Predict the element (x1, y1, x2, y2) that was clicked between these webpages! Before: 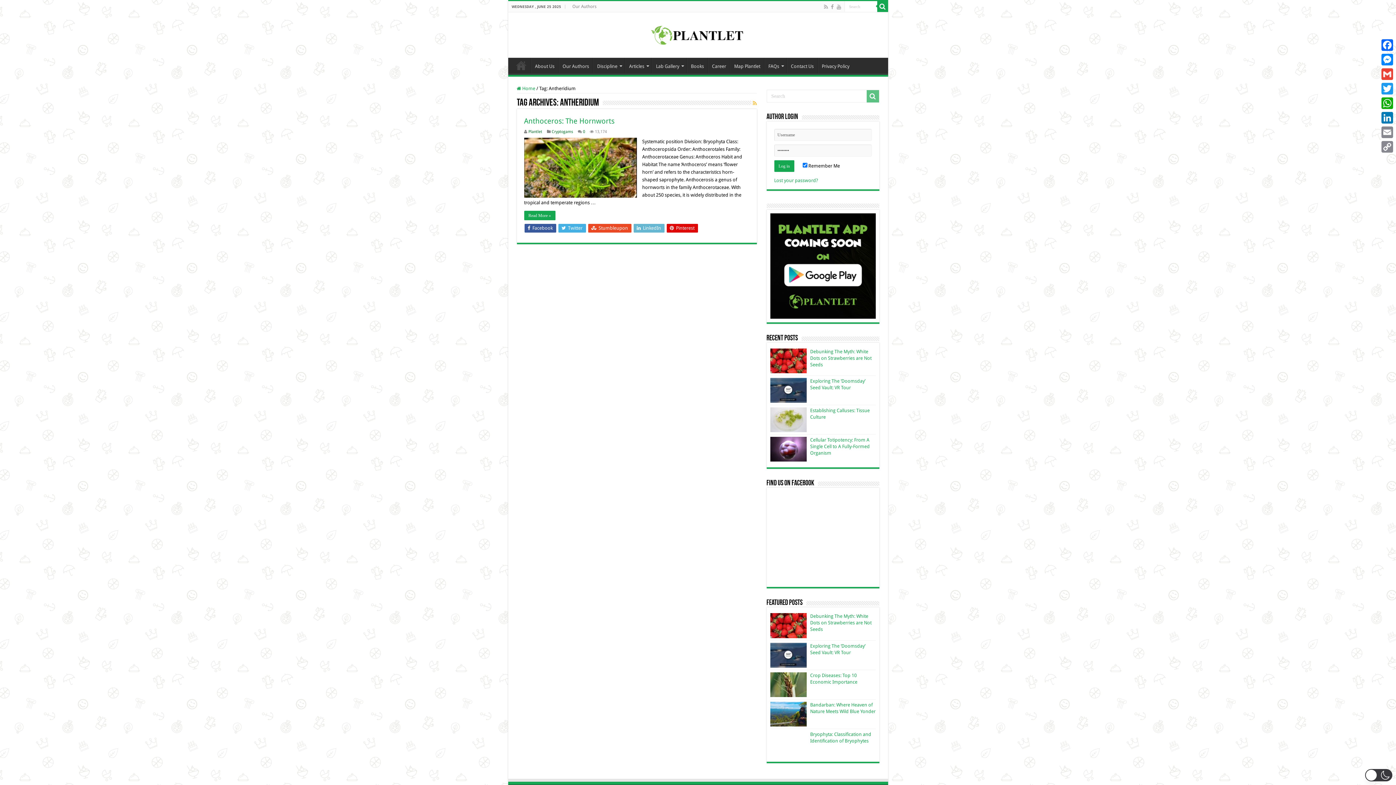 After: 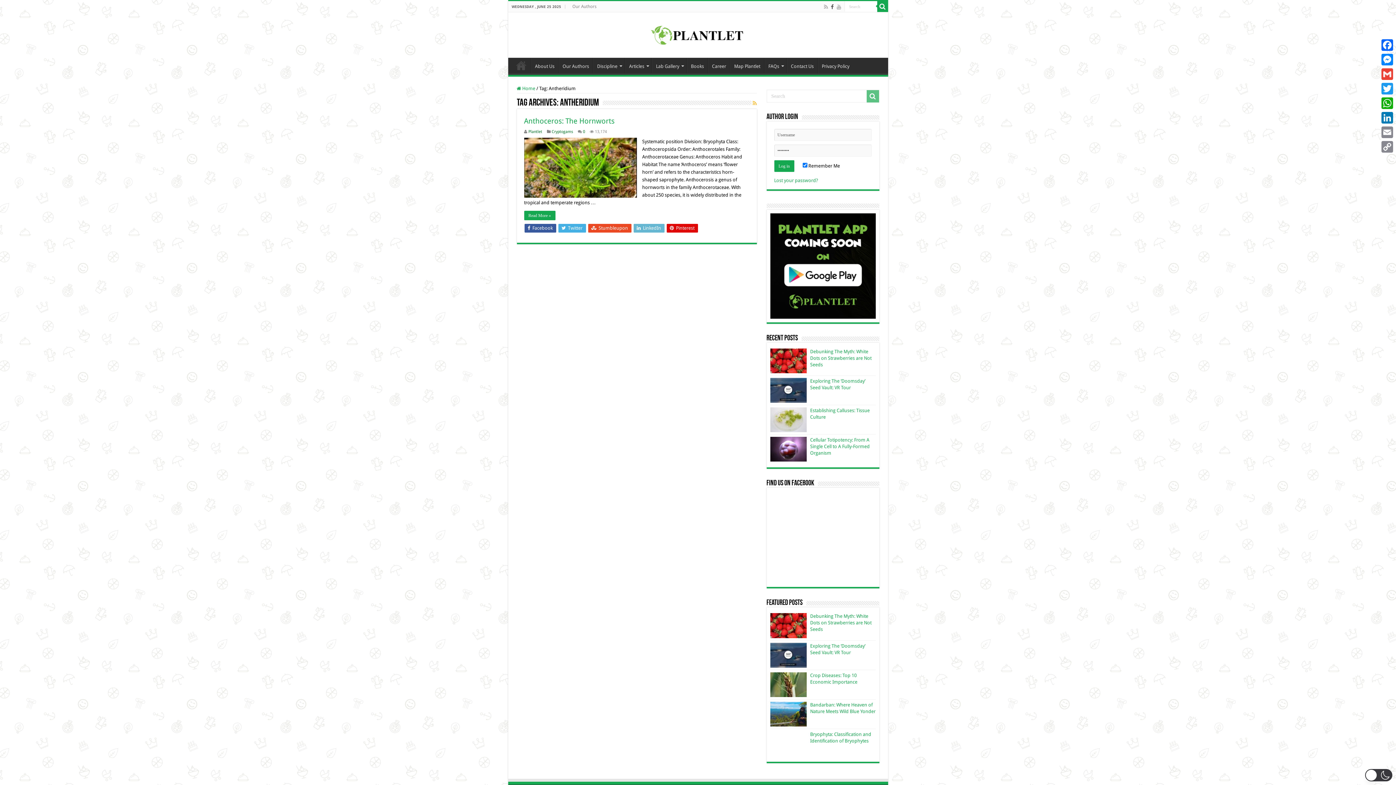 Action: bbox: (830, 2, 834, 11)